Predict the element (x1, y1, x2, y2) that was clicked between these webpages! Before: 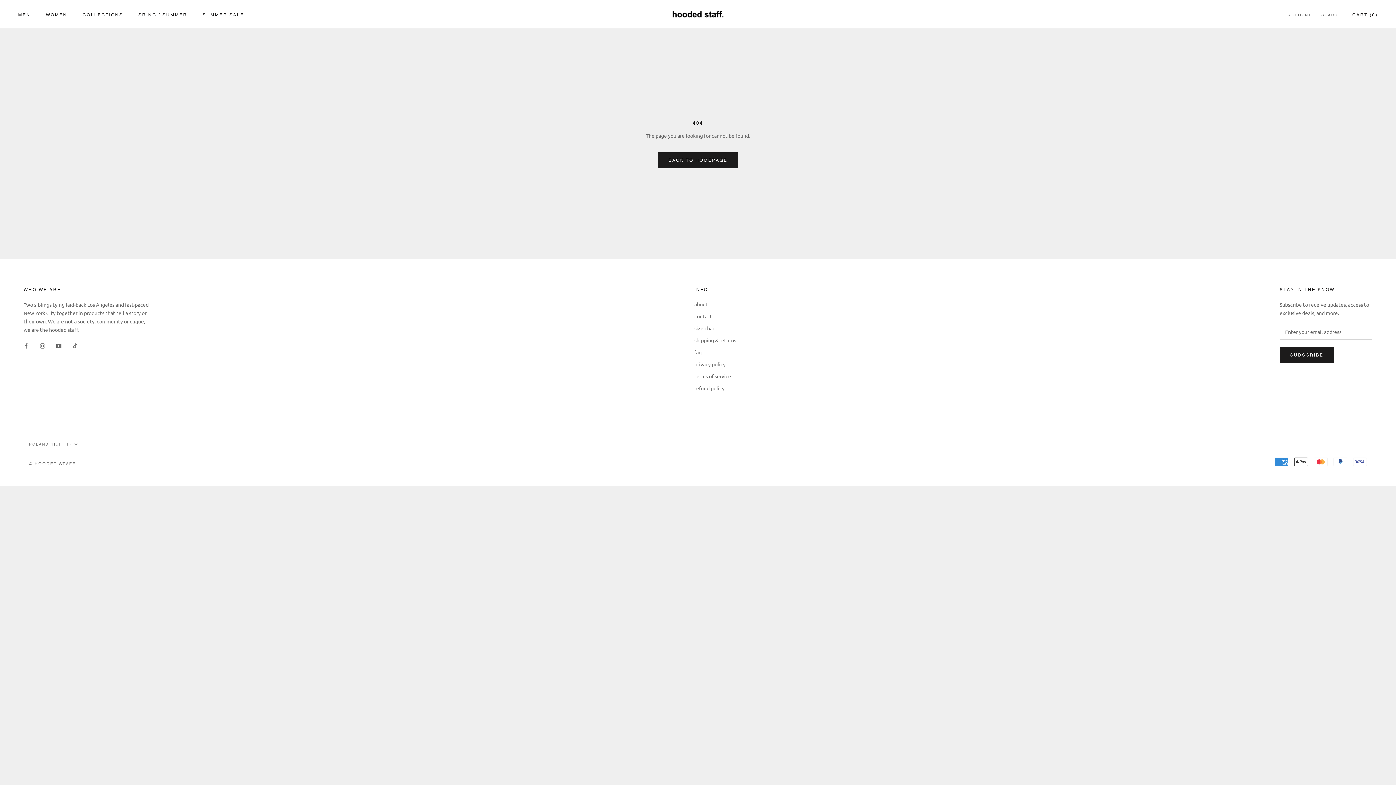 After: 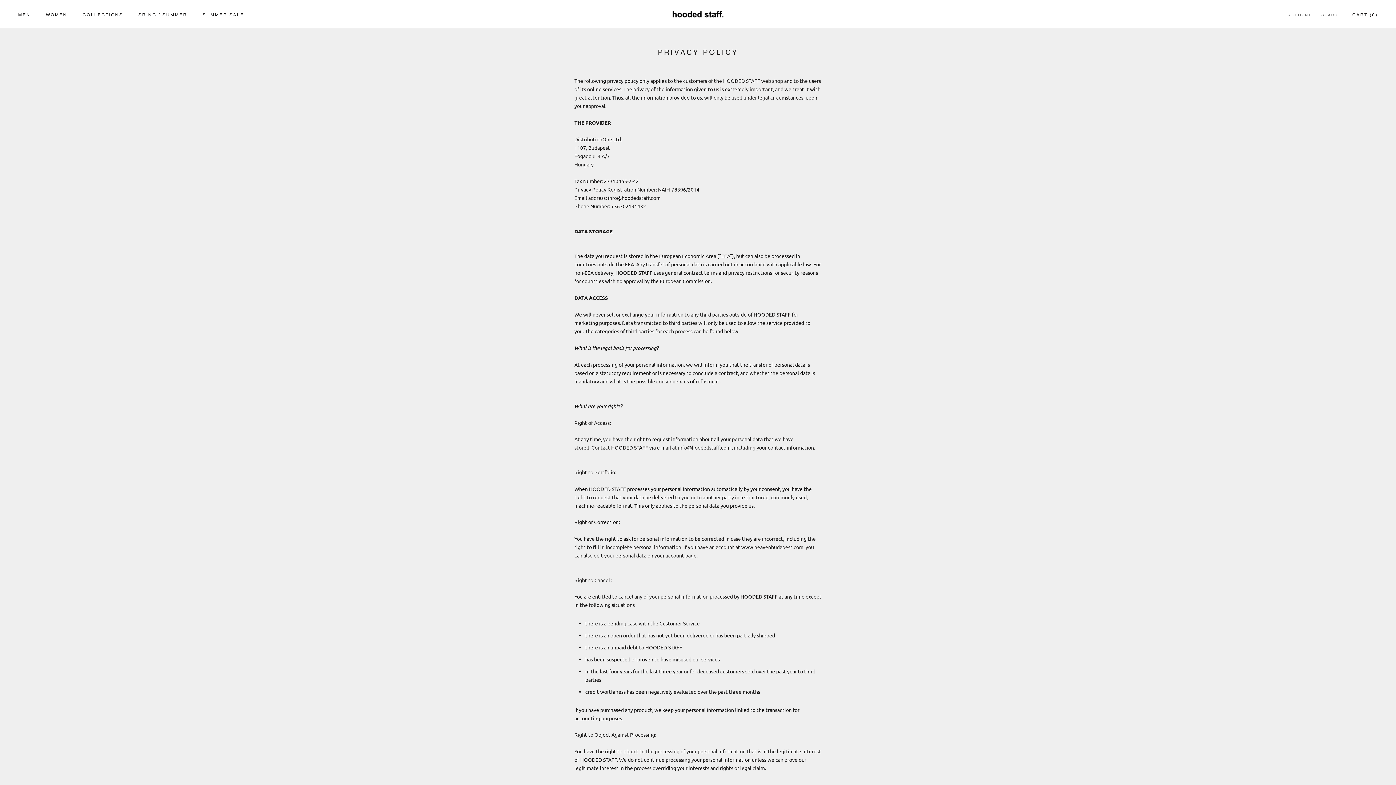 Action: bbox: (694, 360, 736, 368) label: privacy policy